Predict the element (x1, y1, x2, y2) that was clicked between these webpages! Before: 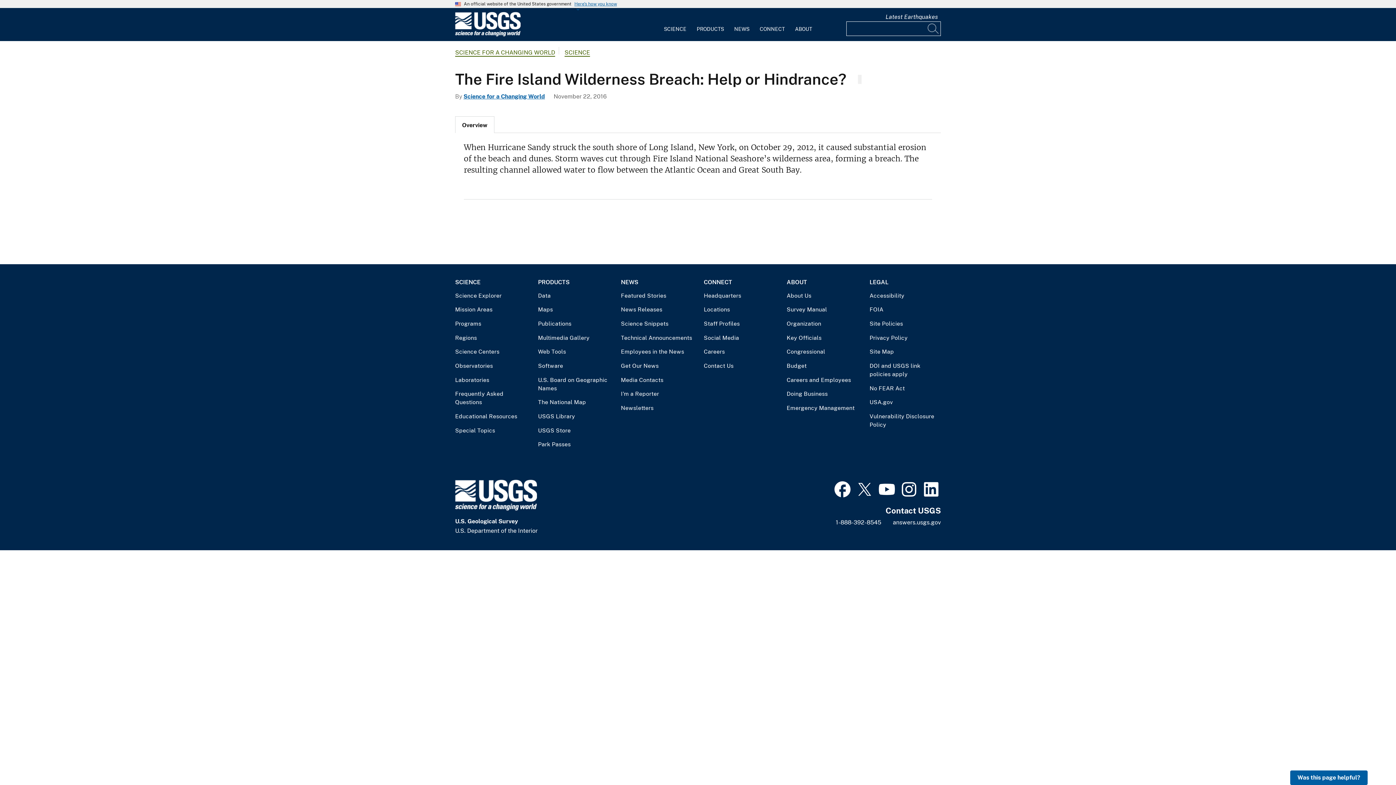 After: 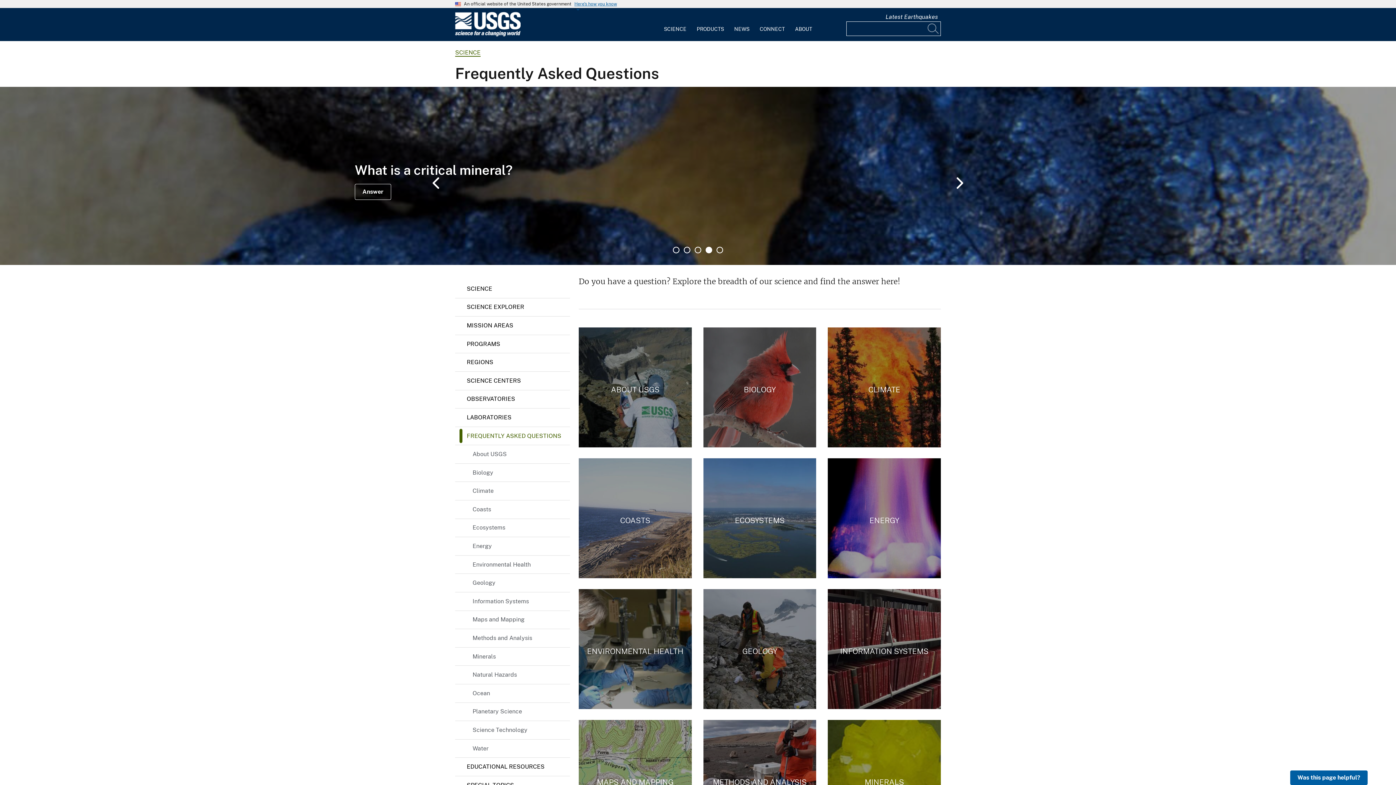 Action: bbox: (455, 389, 526, 406) label: Frequently Asked Questions